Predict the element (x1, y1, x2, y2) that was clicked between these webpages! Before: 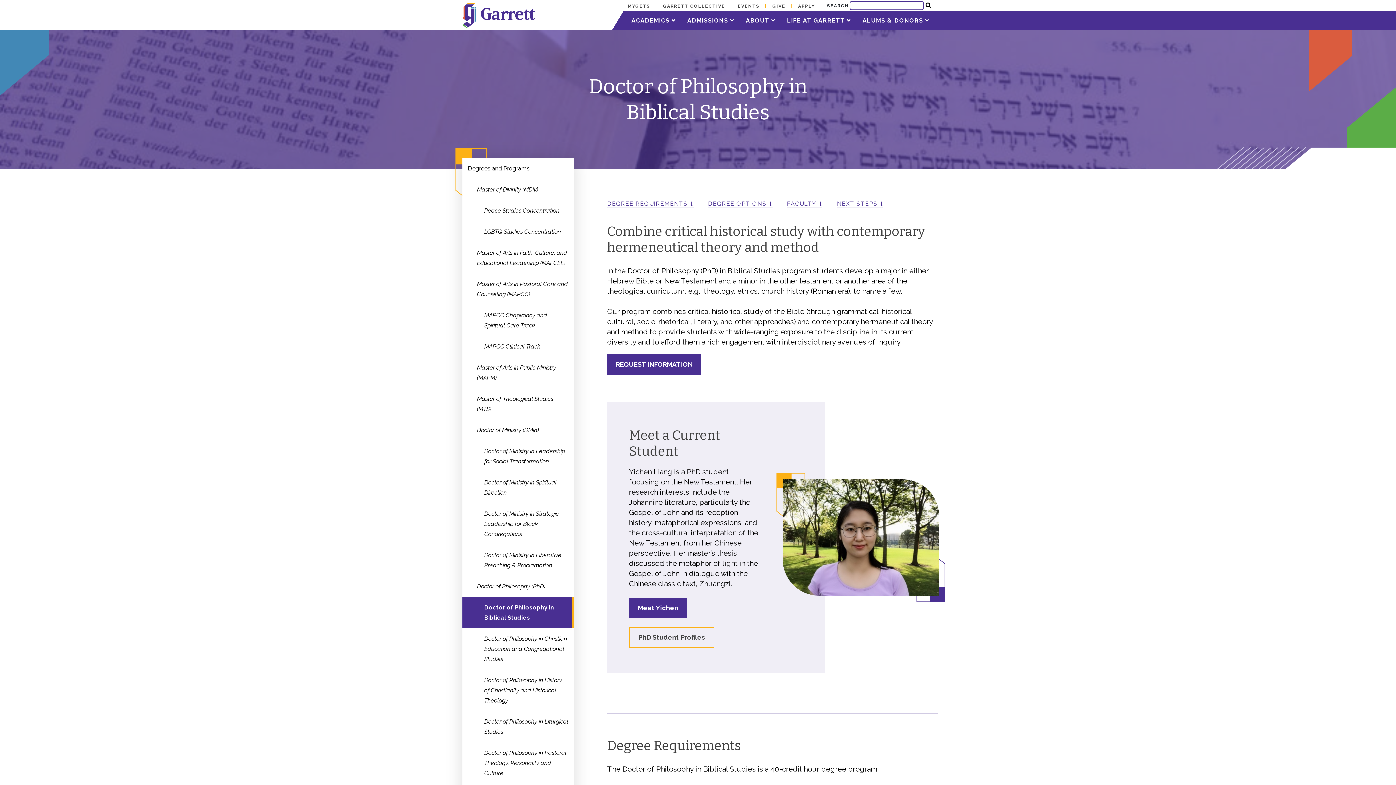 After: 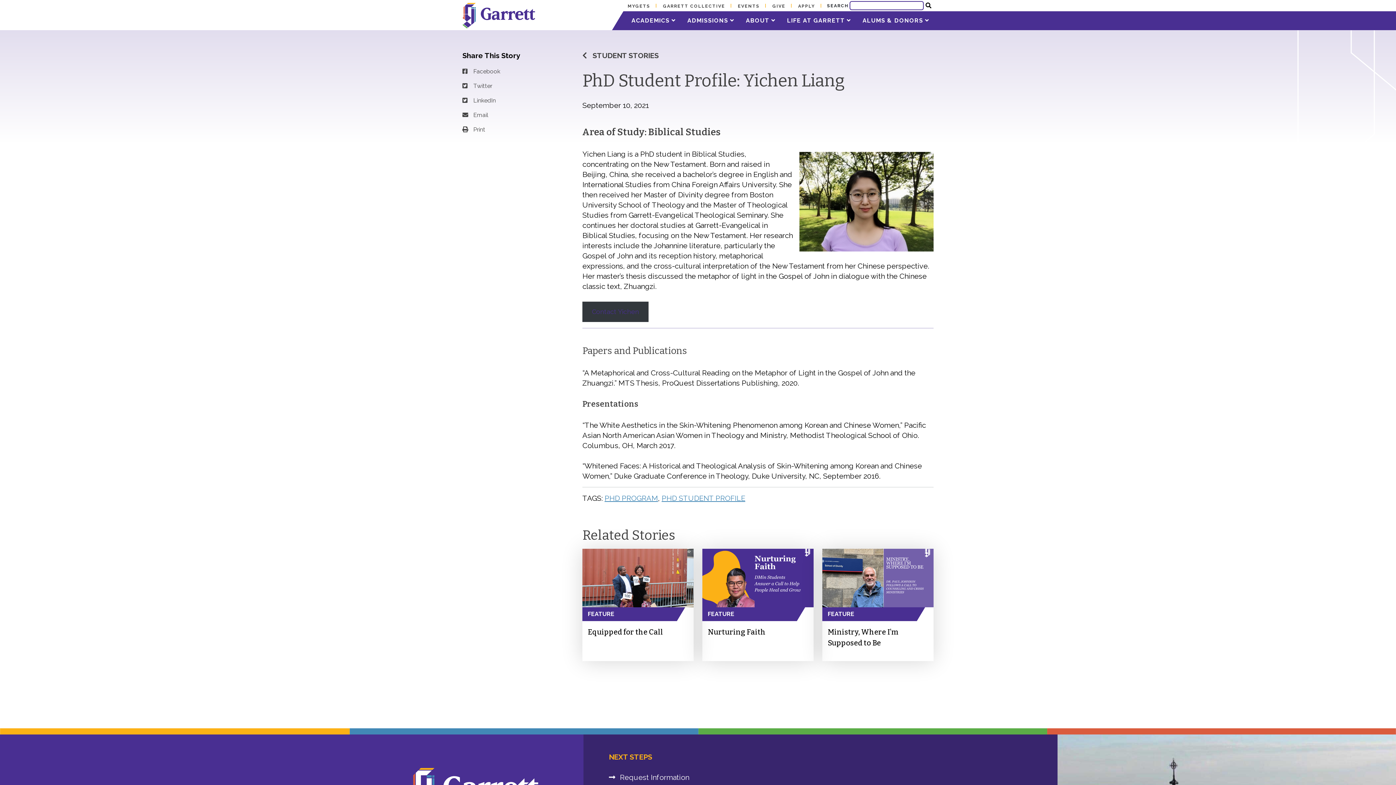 Action: bbox: (629, 598, 687, 618) label: Meet Yichen